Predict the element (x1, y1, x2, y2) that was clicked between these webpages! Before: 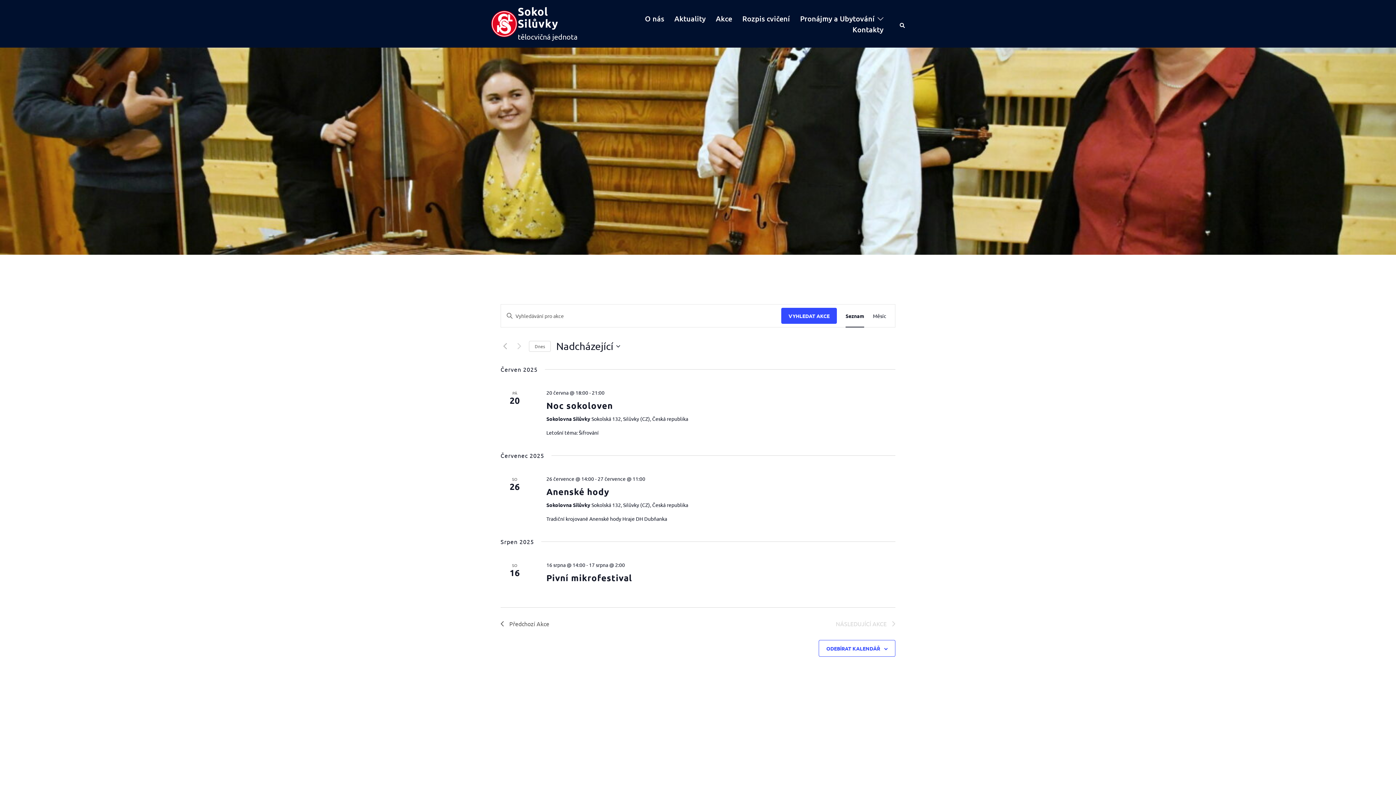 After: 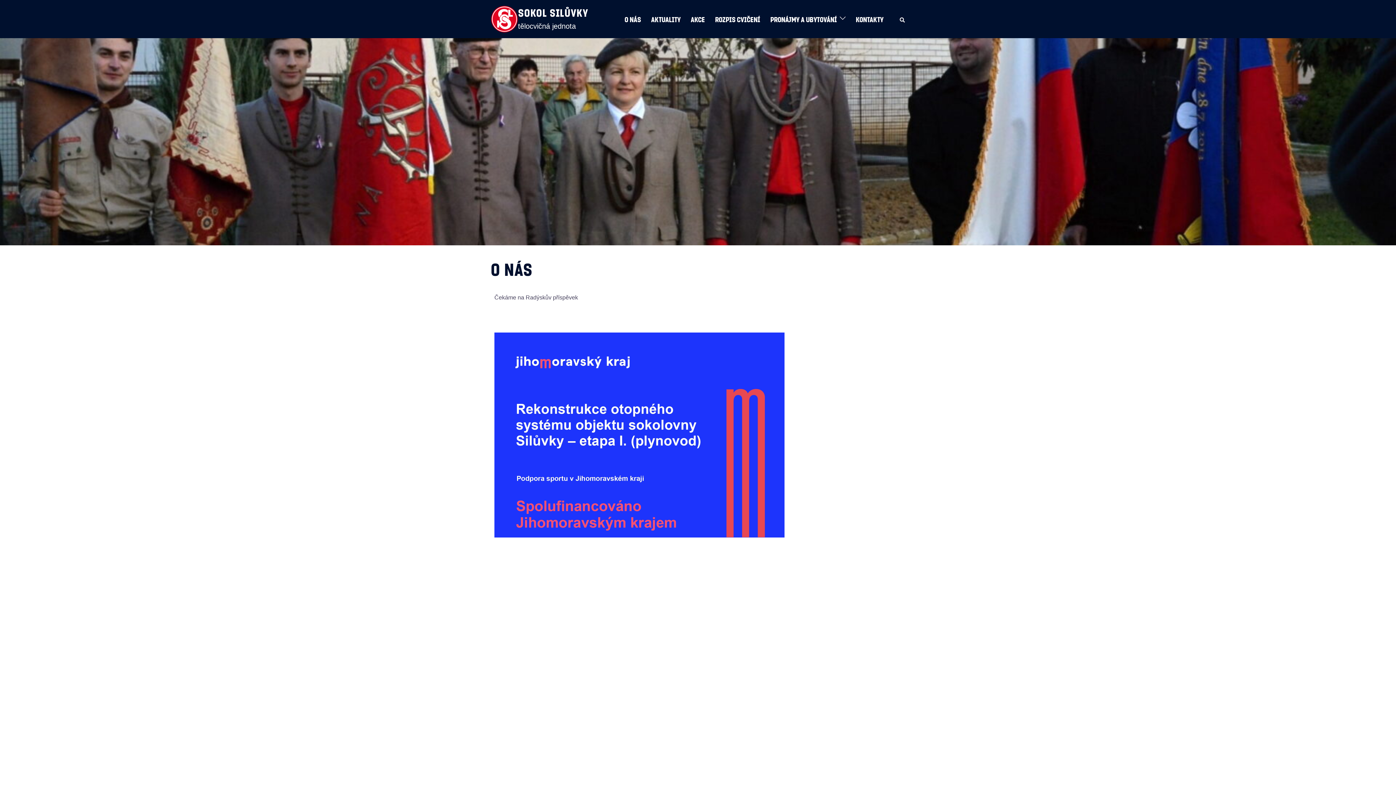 Action: label: O nás bbox: (645, 12, 664, 23)